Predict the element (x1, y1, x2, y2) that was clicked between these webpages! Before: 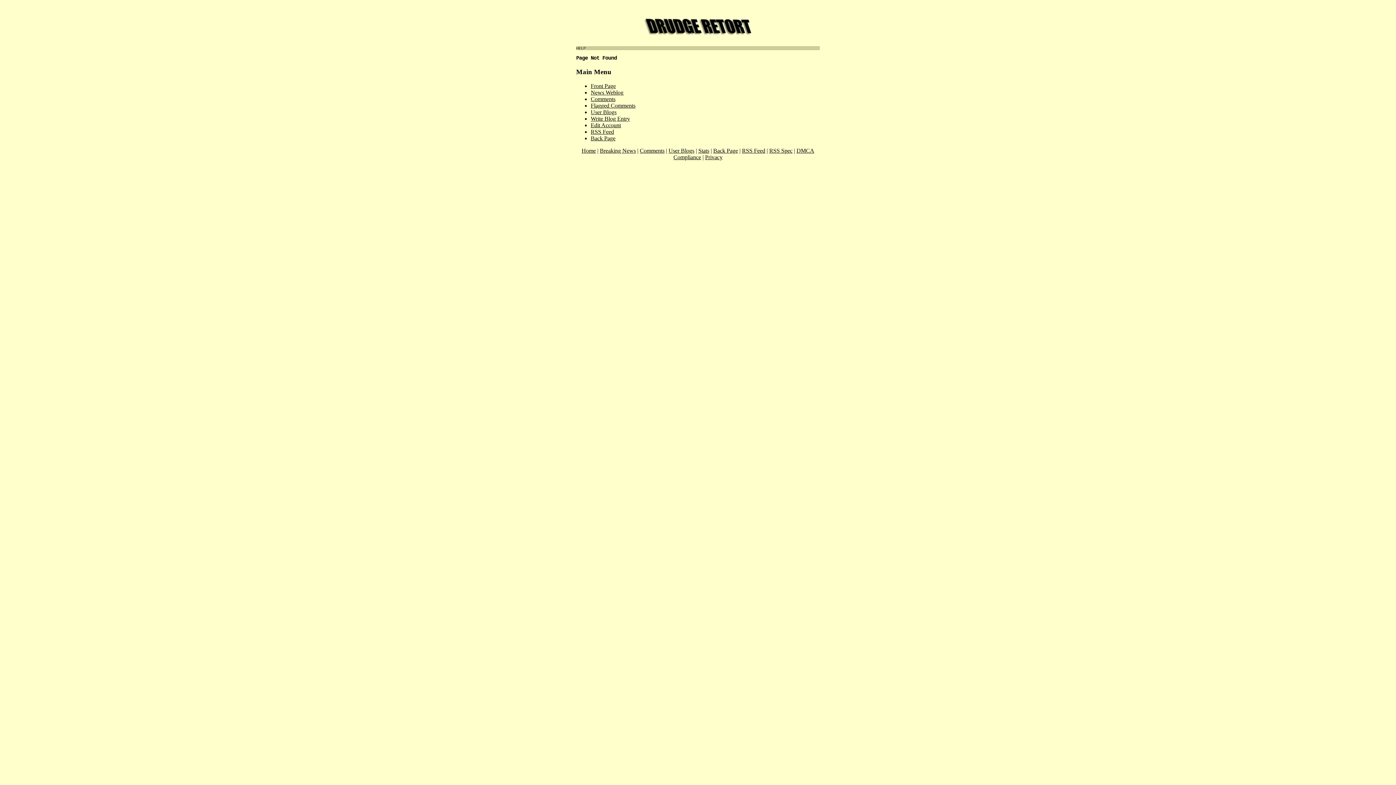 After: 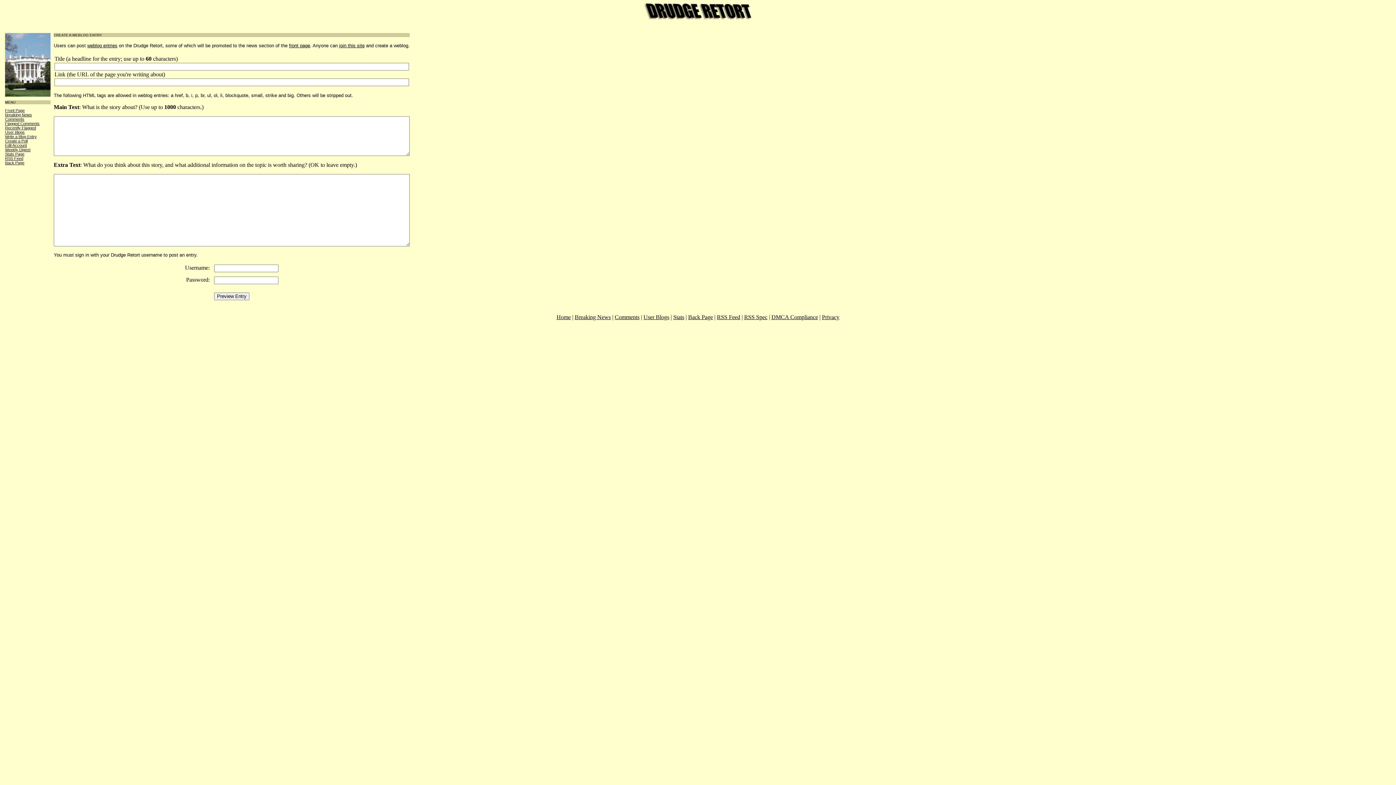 Action: bbox: (590, 115, 630, 121) label: Write Blog Entry